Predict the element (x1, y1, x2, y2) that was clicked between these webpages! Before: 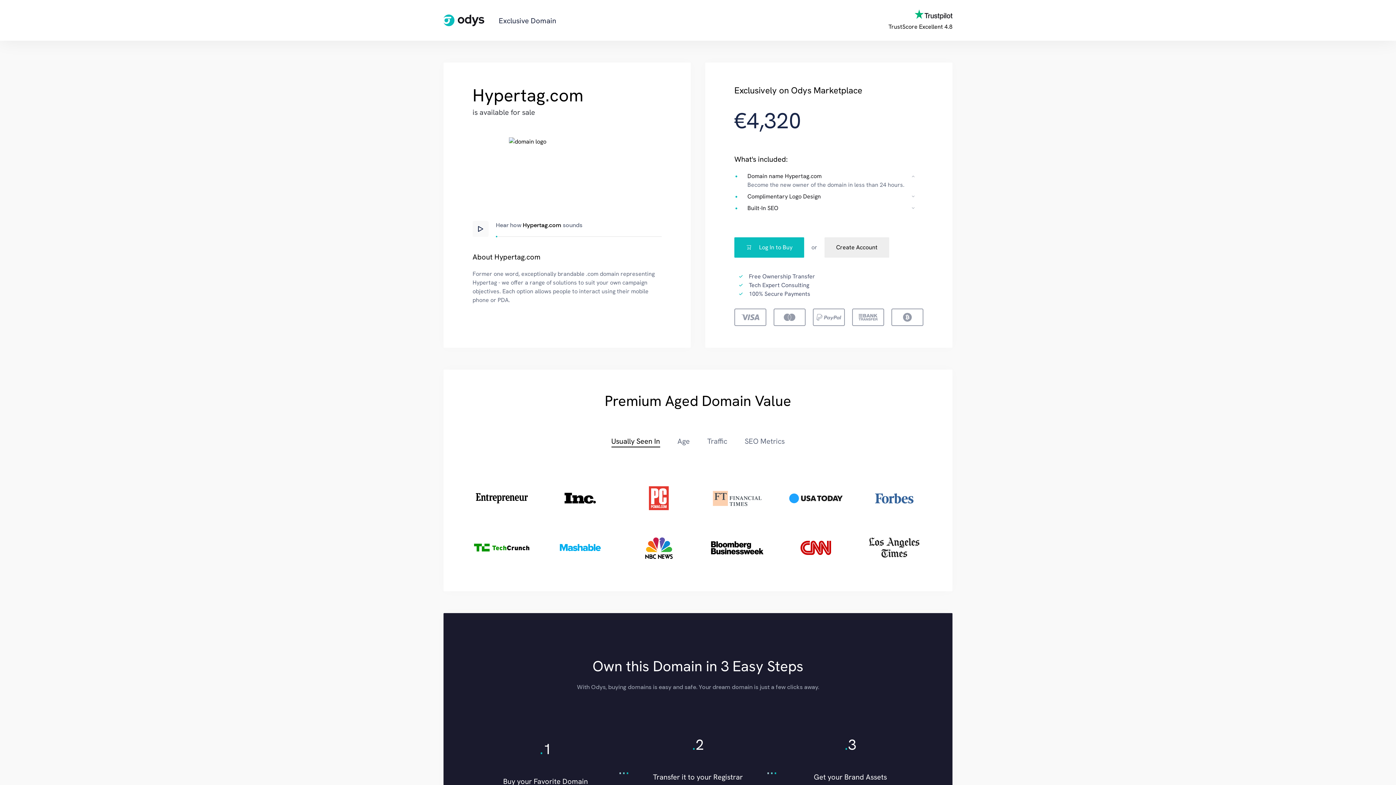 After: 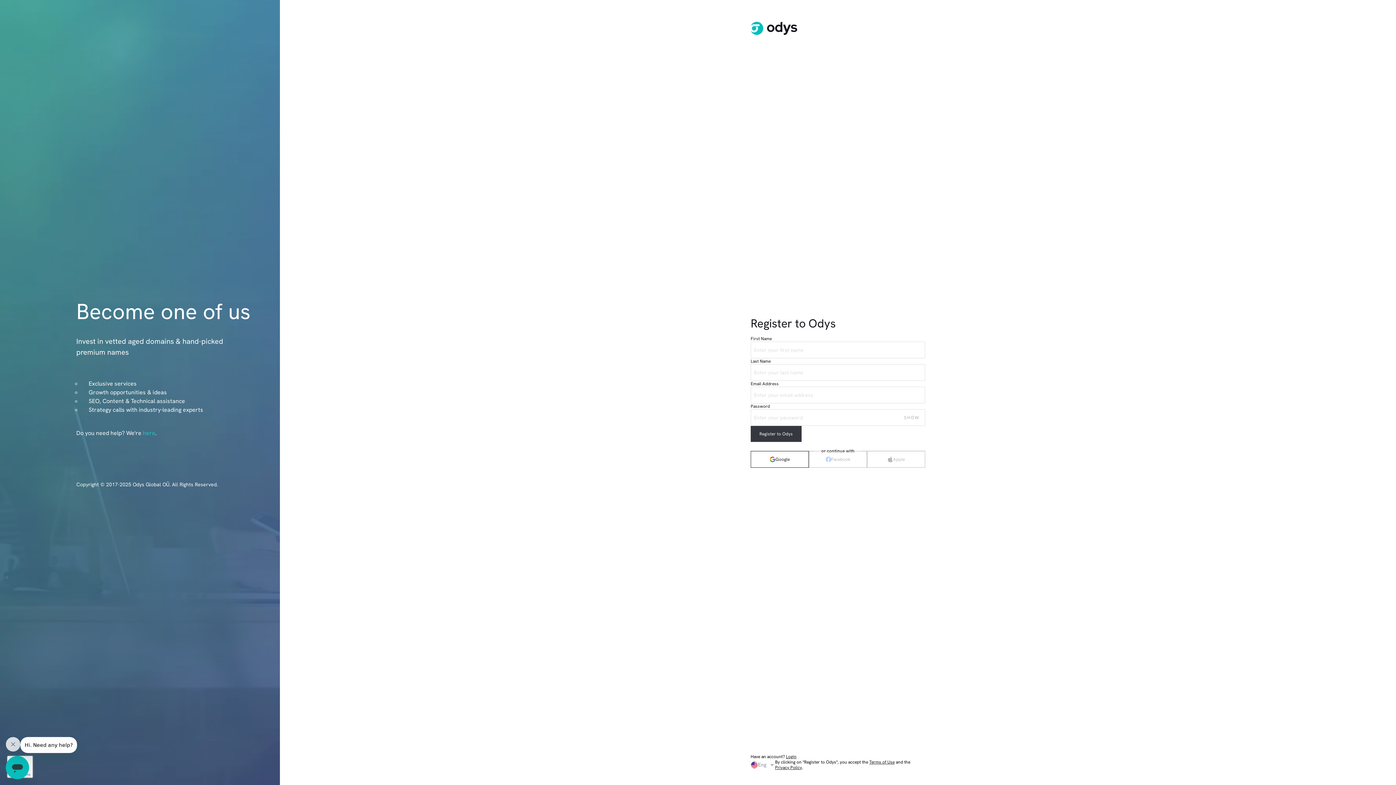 Action: label: Create Account bbox: (824, 237, 889, 257)